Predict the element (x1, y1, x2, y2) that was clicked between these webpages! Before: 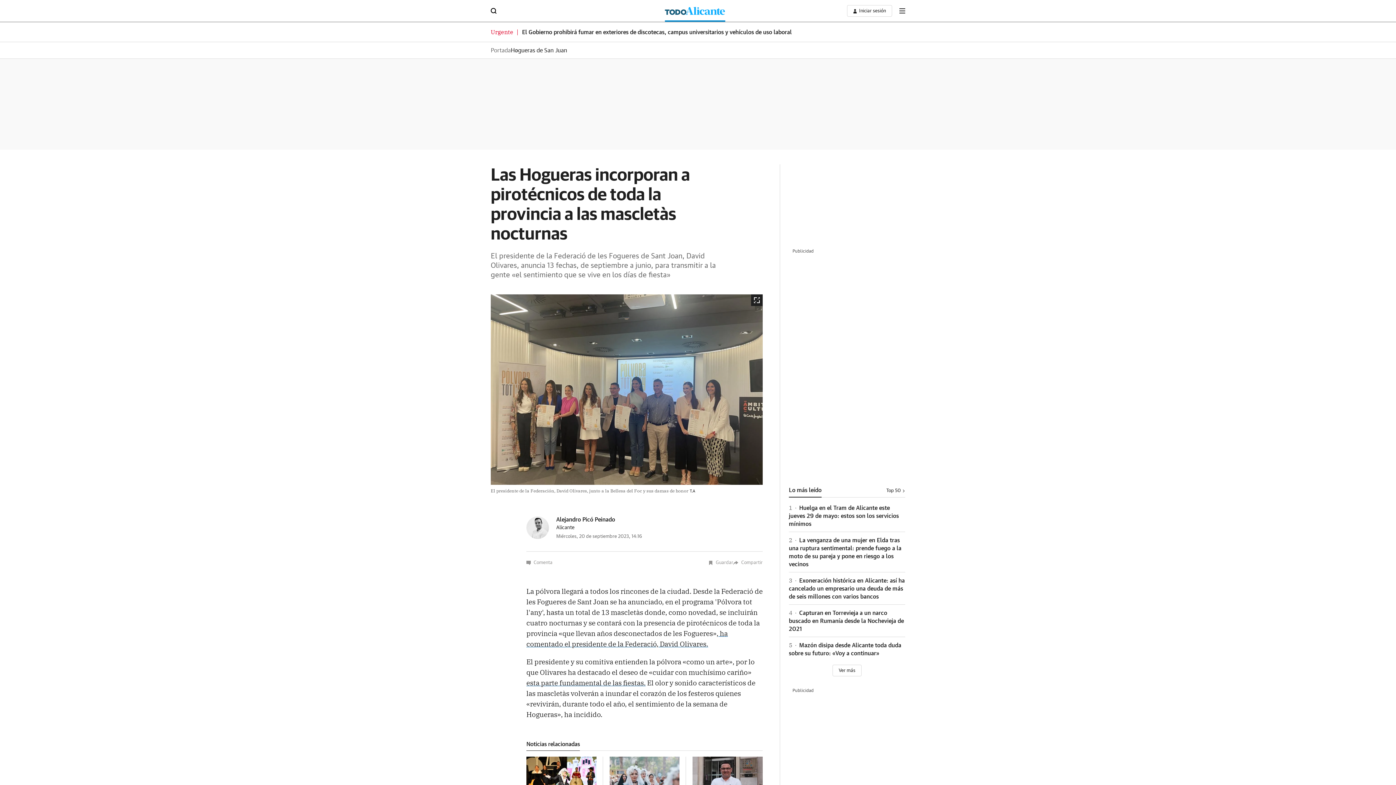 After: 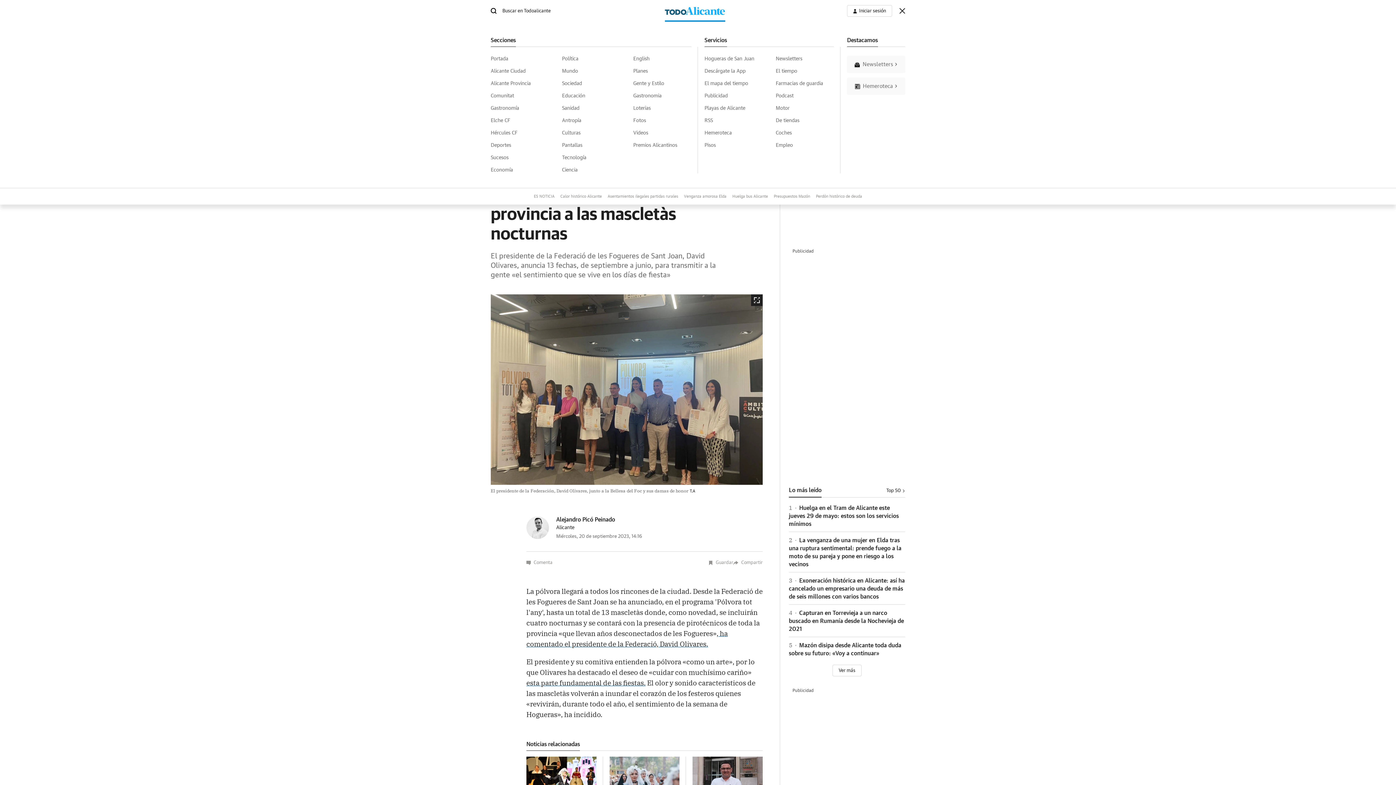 Action: label: boton-menu bbox: (899, 8, 905, 13)